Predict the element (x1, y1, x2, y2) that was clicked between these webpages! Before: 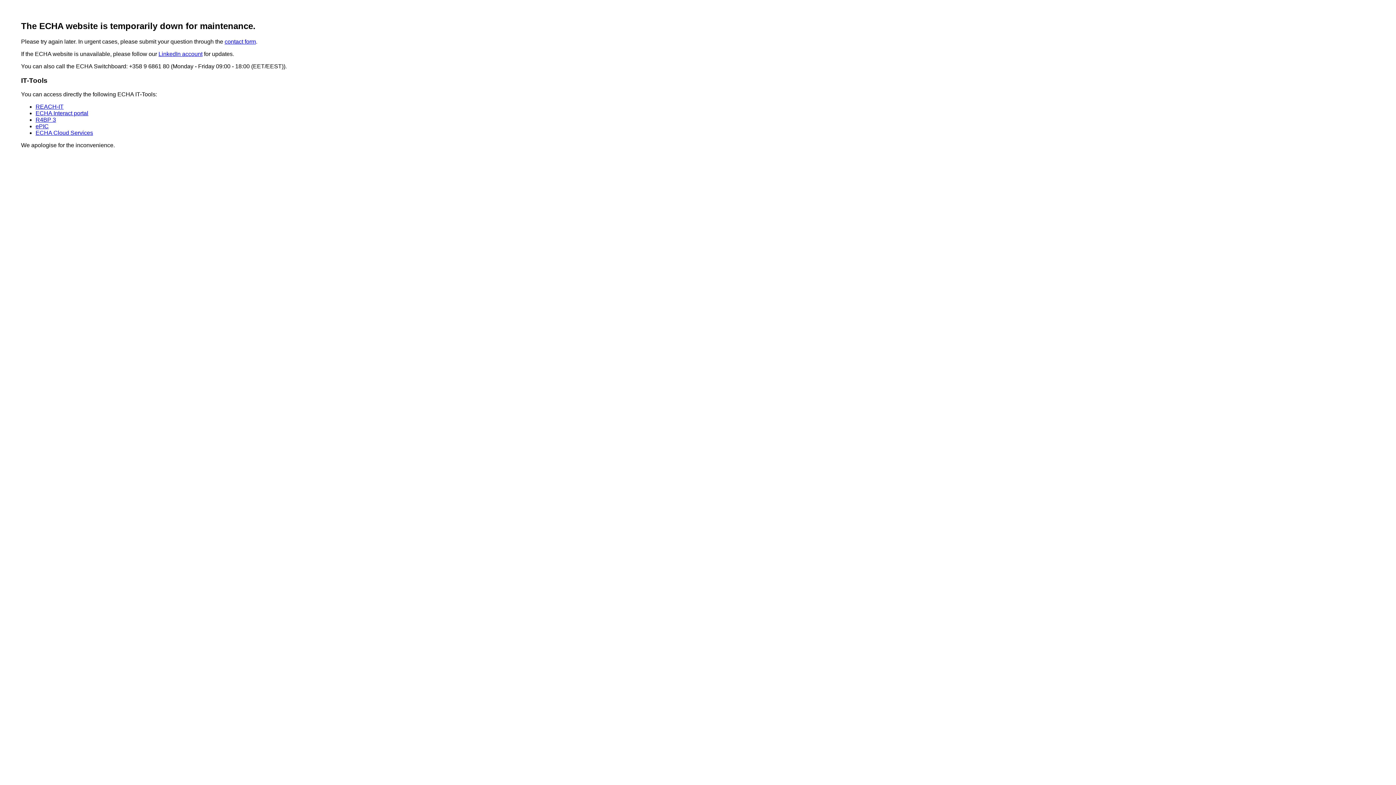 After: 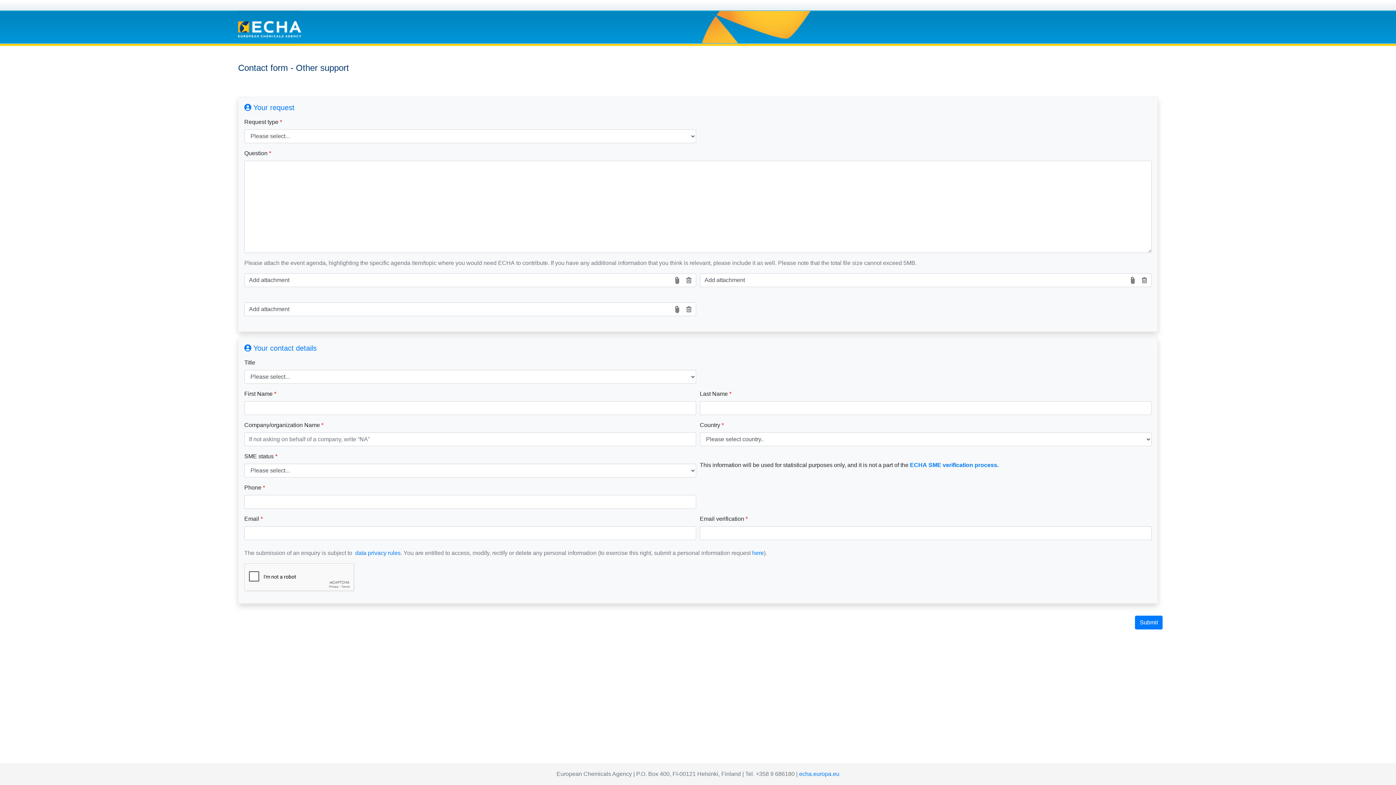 Action: label: contact form bbox: (224, 38, 256, 44)